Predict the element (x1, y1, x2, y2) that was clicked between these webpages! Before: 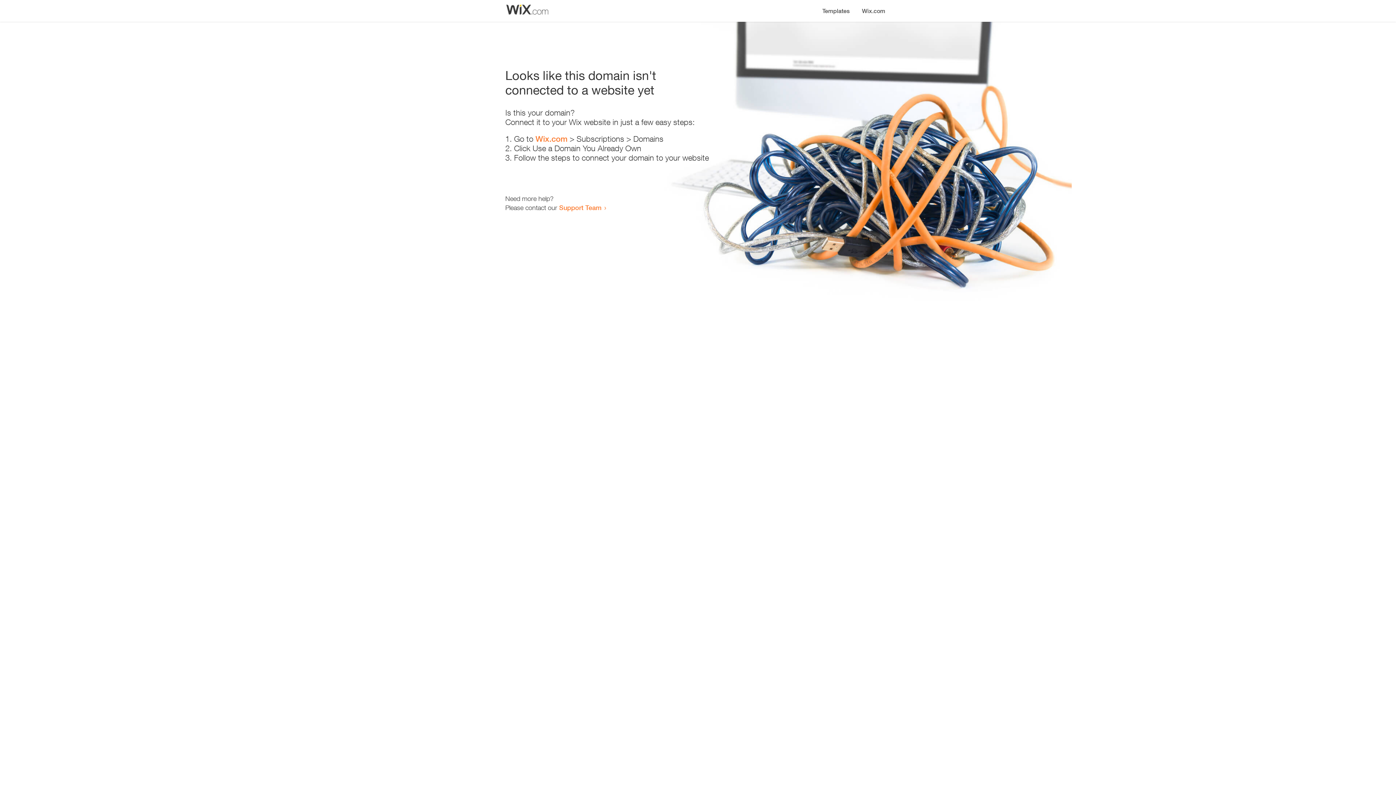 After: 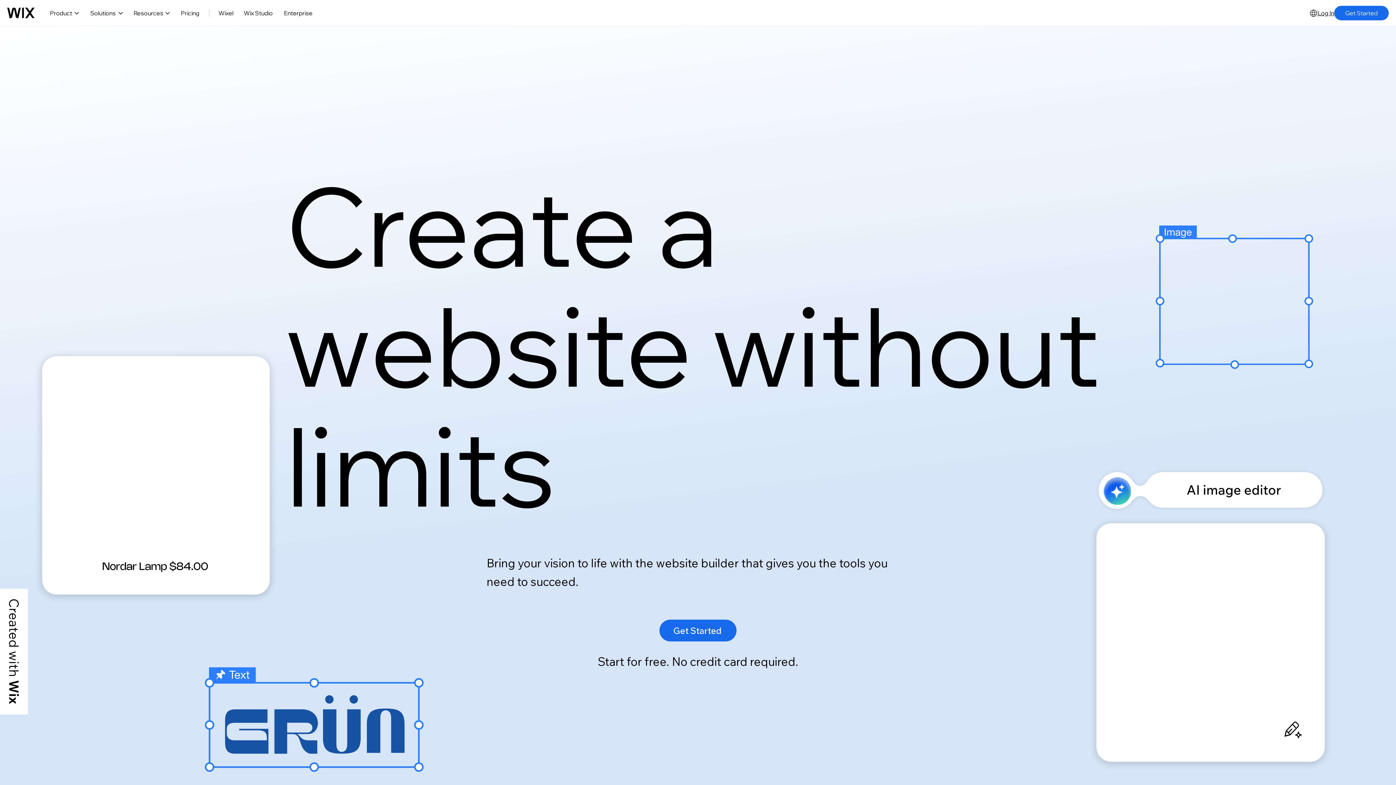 Action: bbox: (535, 134, 567, 143) label: Wix.com